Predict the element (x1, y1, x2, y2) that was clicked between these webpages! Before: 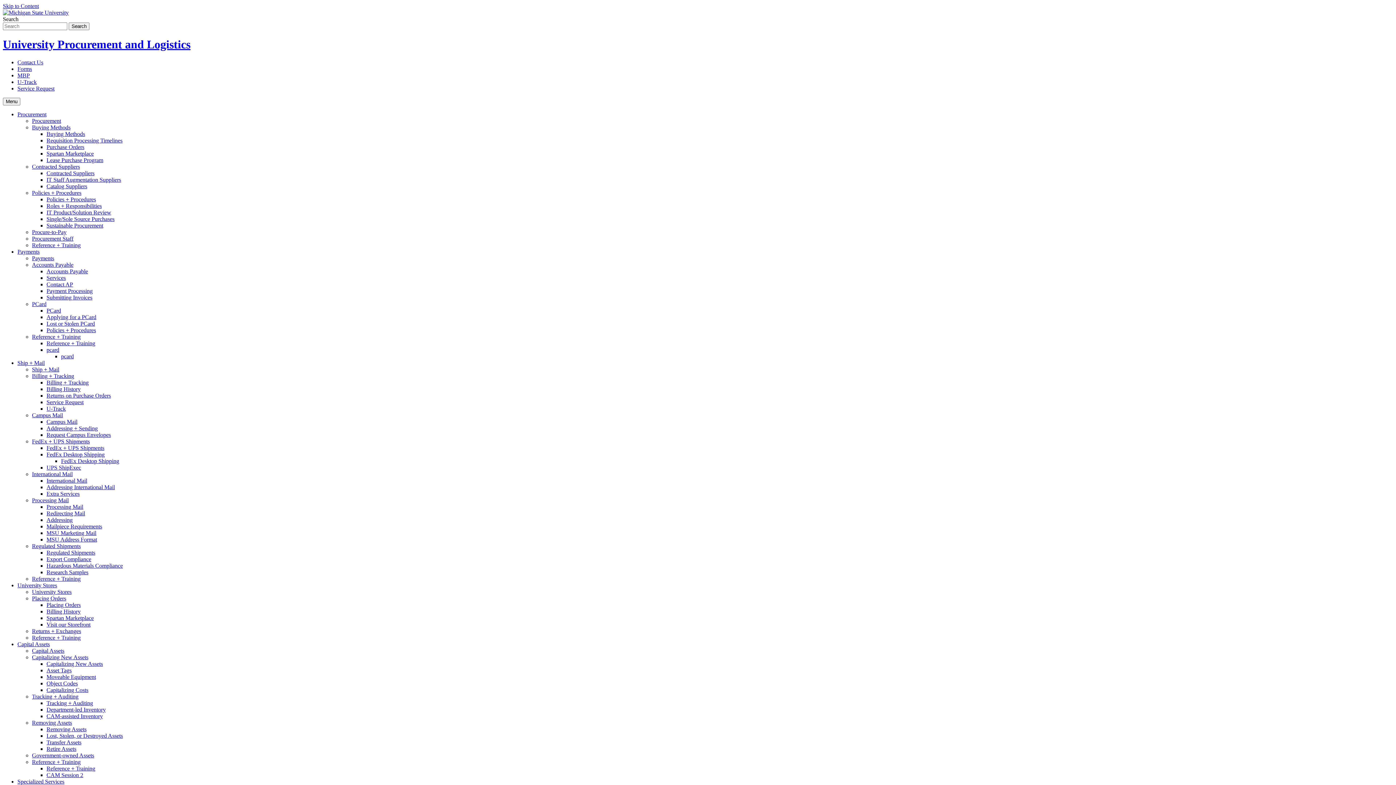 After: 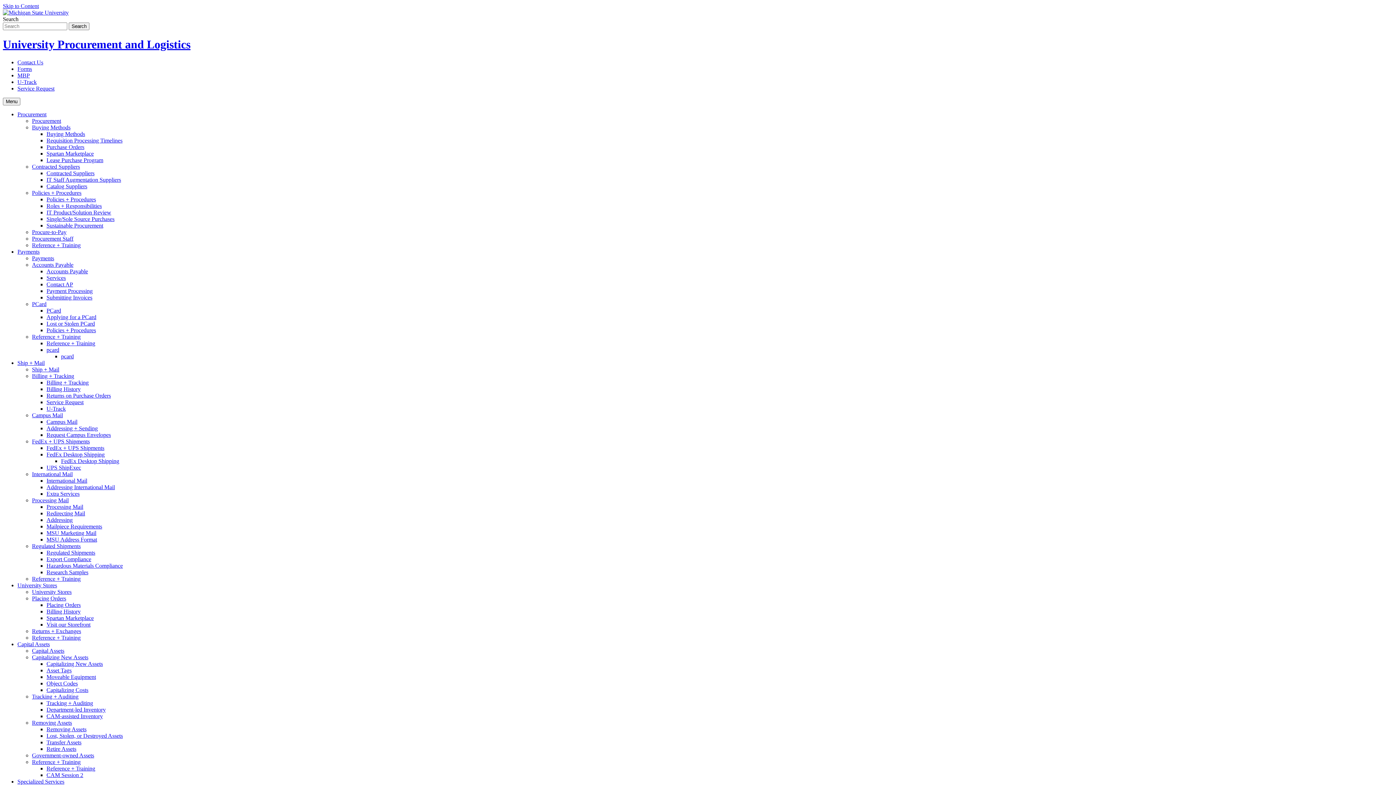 Action: bbox: (46, 517, 72, 523) label: Addressing